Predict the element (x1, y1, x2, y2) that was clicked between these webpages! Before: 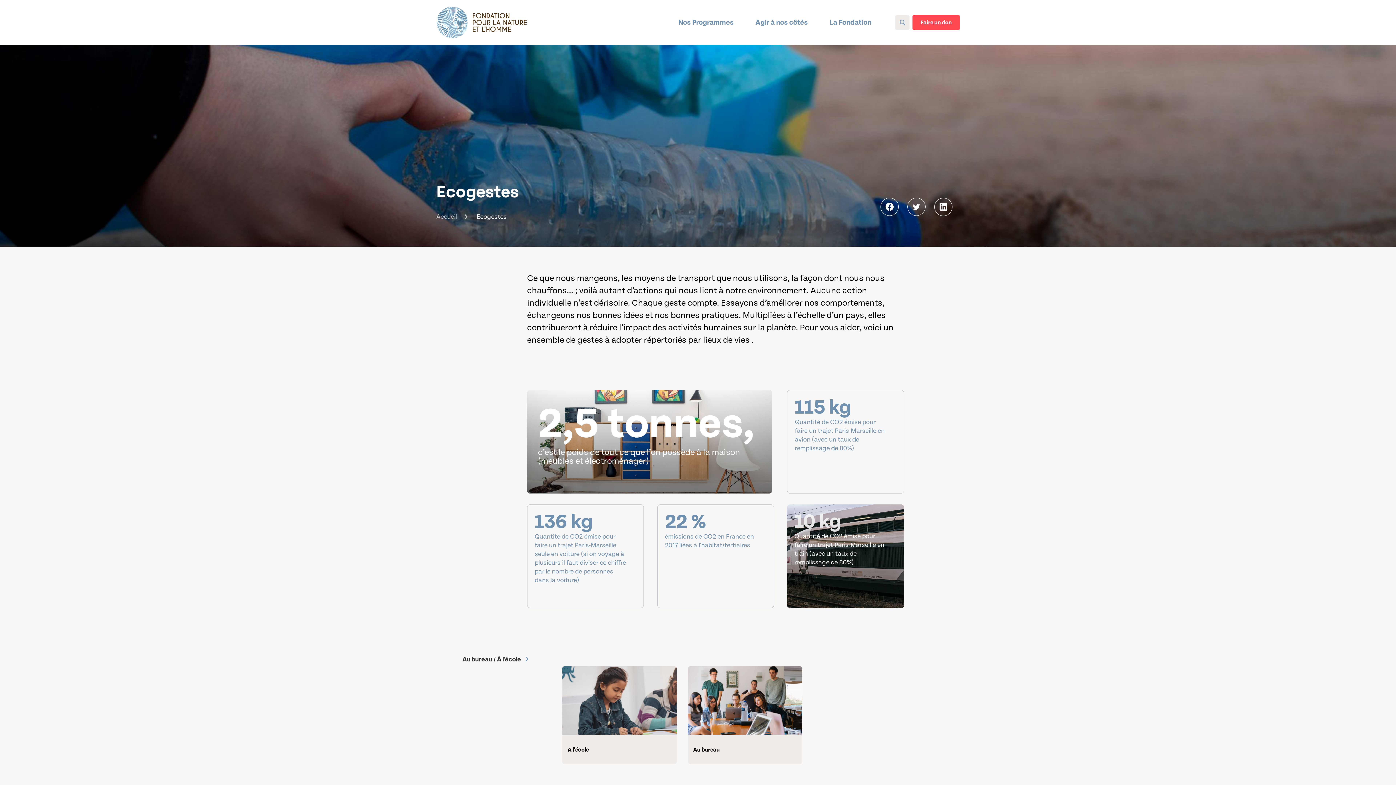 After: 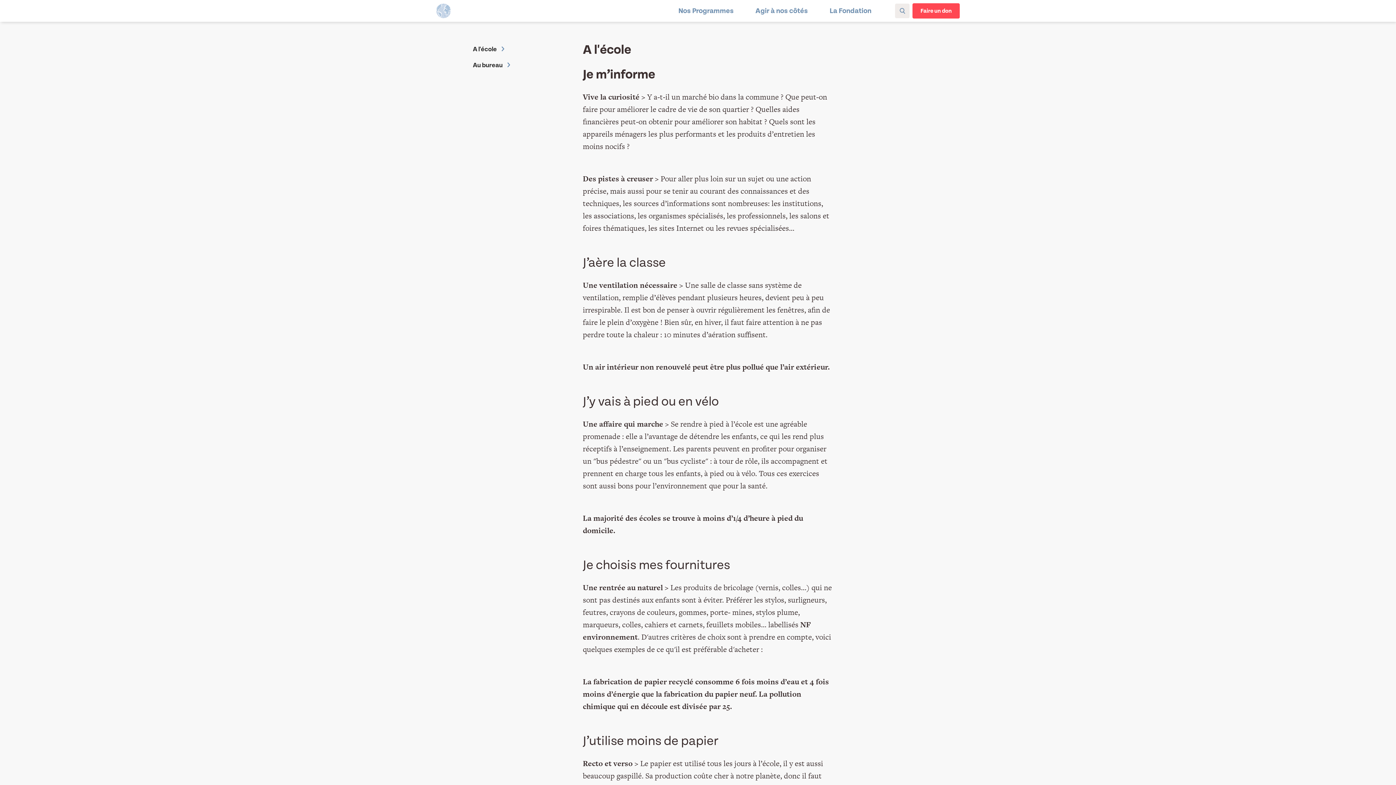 Action: bbox: (562, 666, 677, 764) label: A l'école